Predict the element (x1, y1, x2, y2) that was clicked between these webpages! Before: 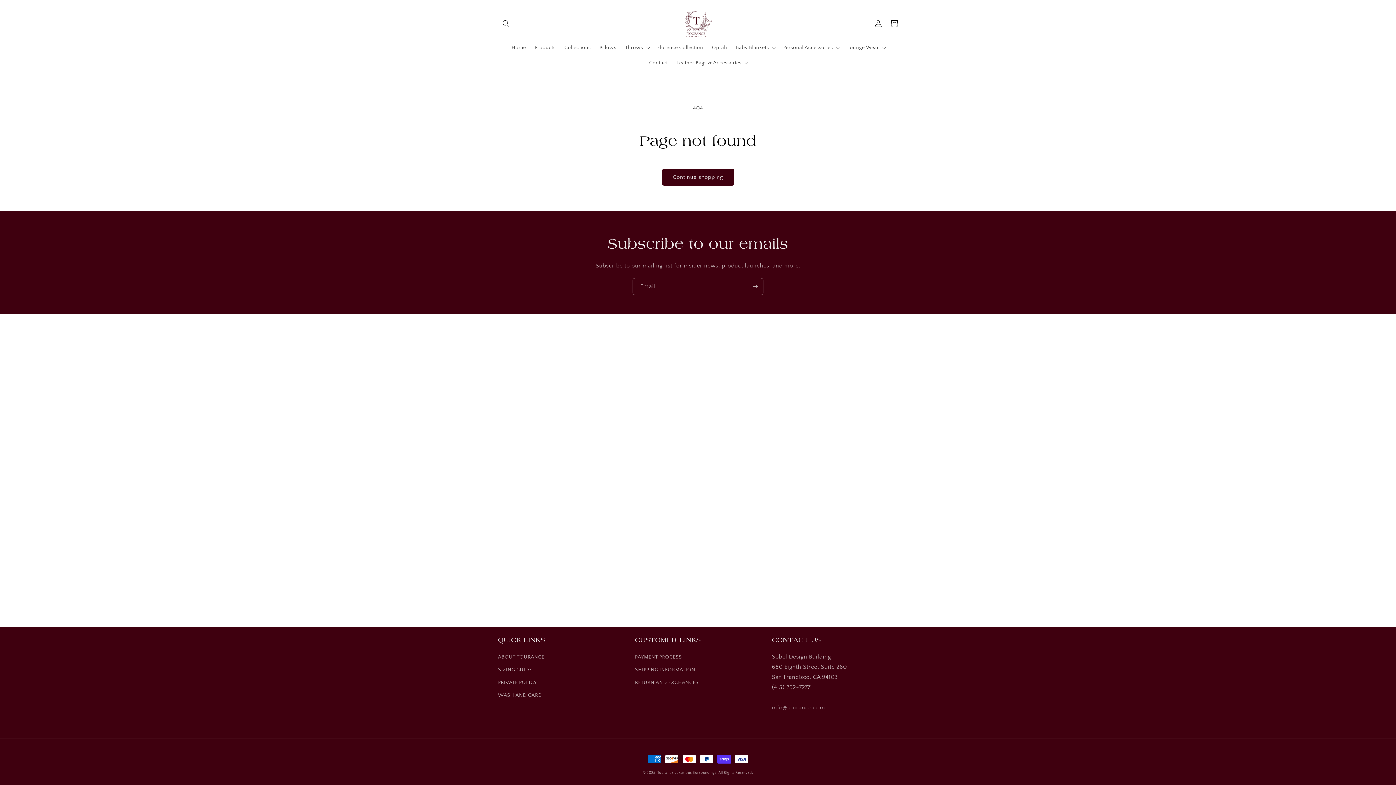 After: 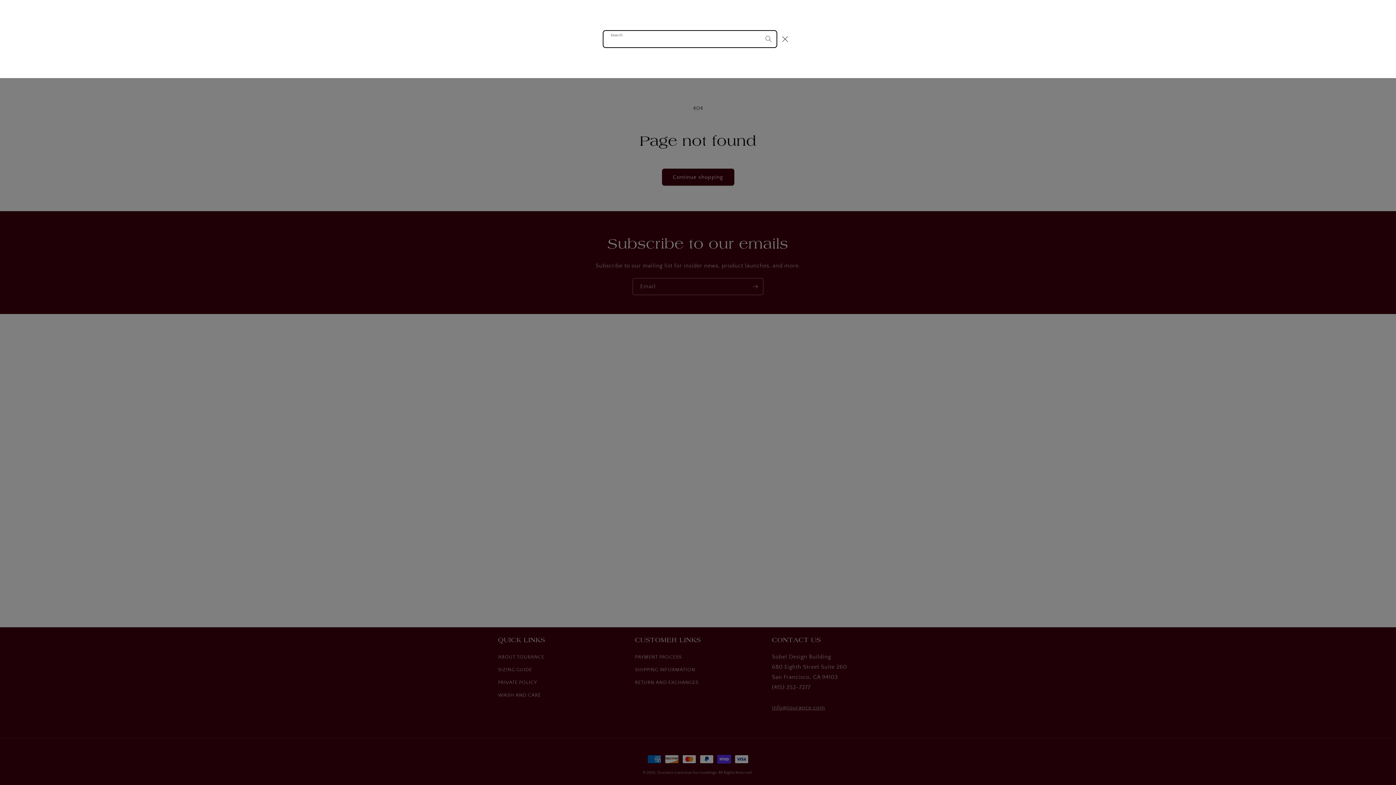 Action: bbox: (498, 15, 514, 31) label: Search